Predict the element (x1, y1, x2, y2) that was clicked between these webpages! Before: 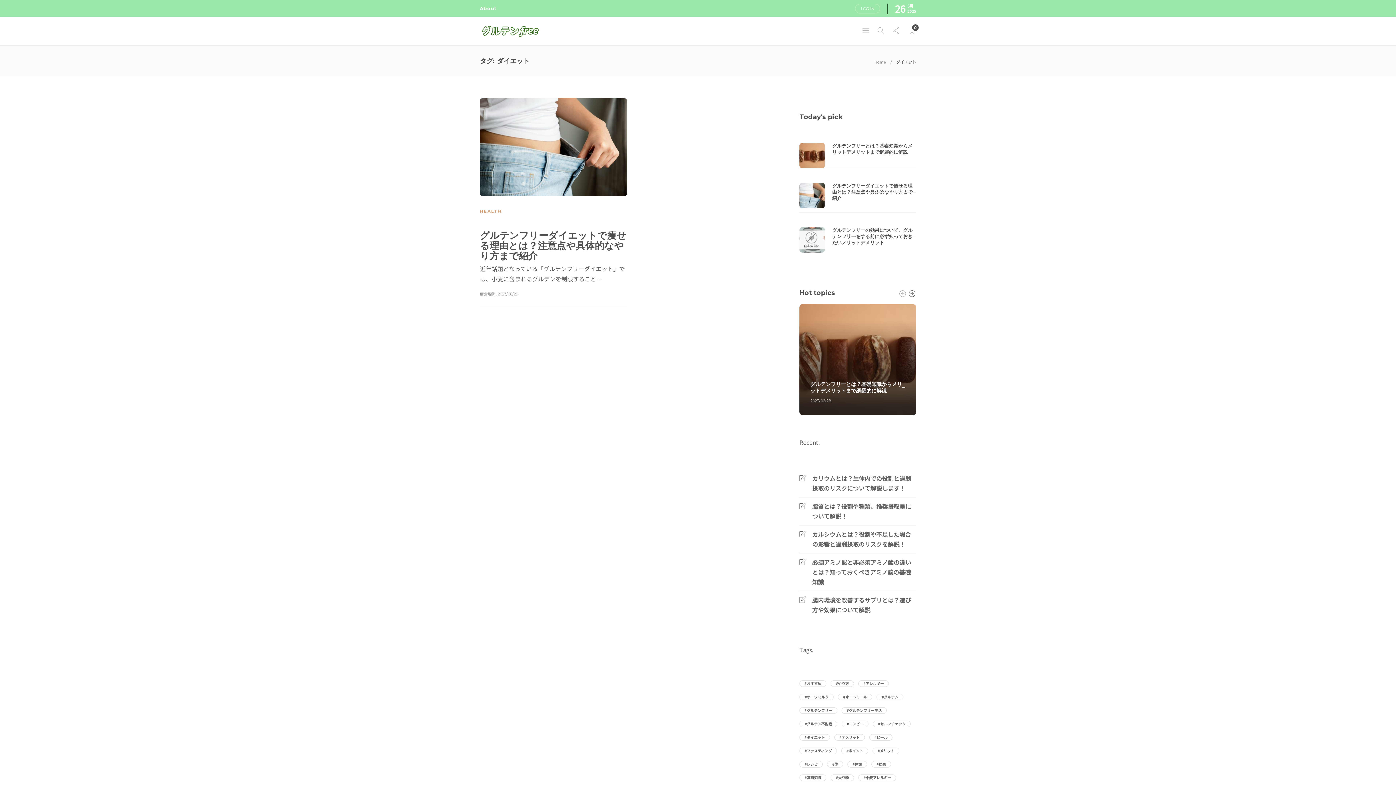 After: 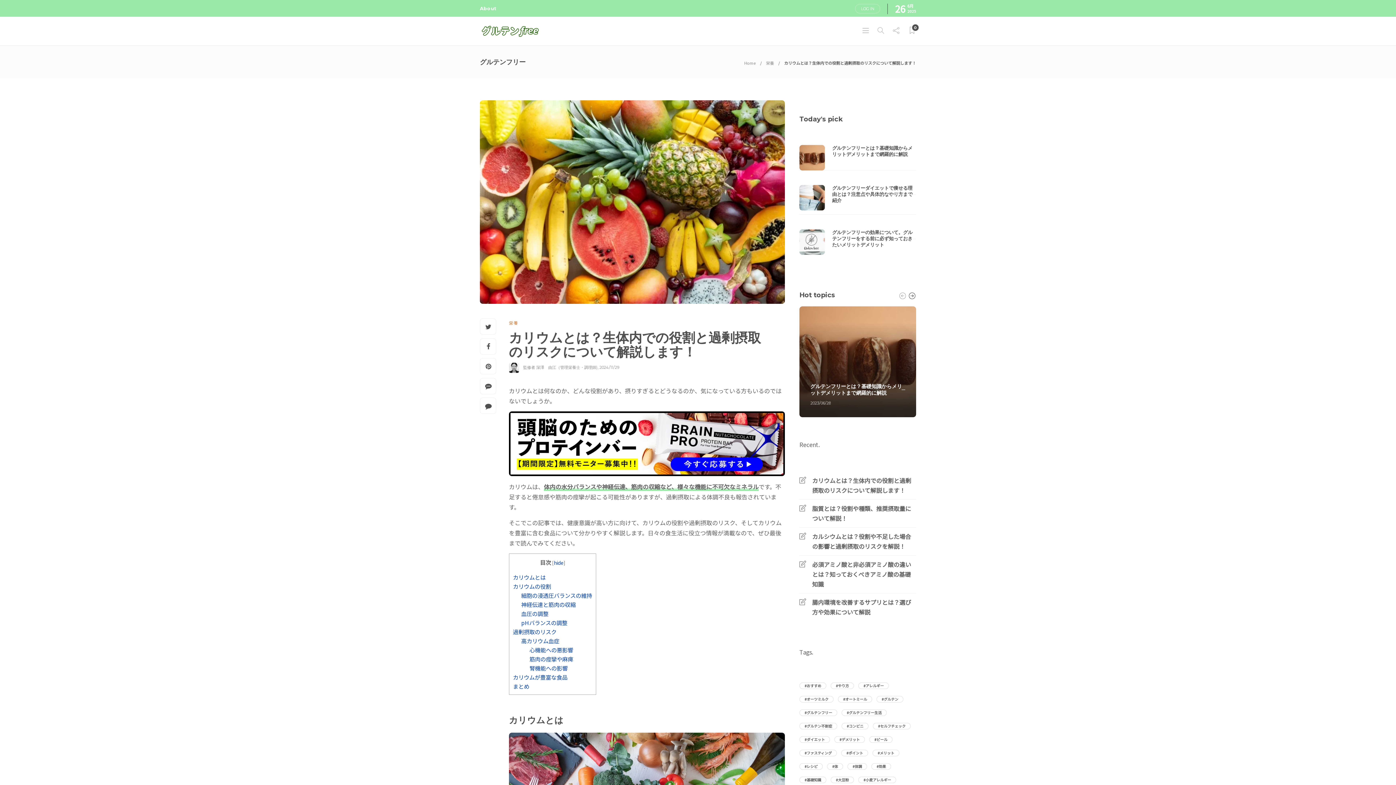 Action: bbox: (812, 473, 916, 493) label: カリウムとは？生体内での役割と過剰摂取のリスクについて解説します！